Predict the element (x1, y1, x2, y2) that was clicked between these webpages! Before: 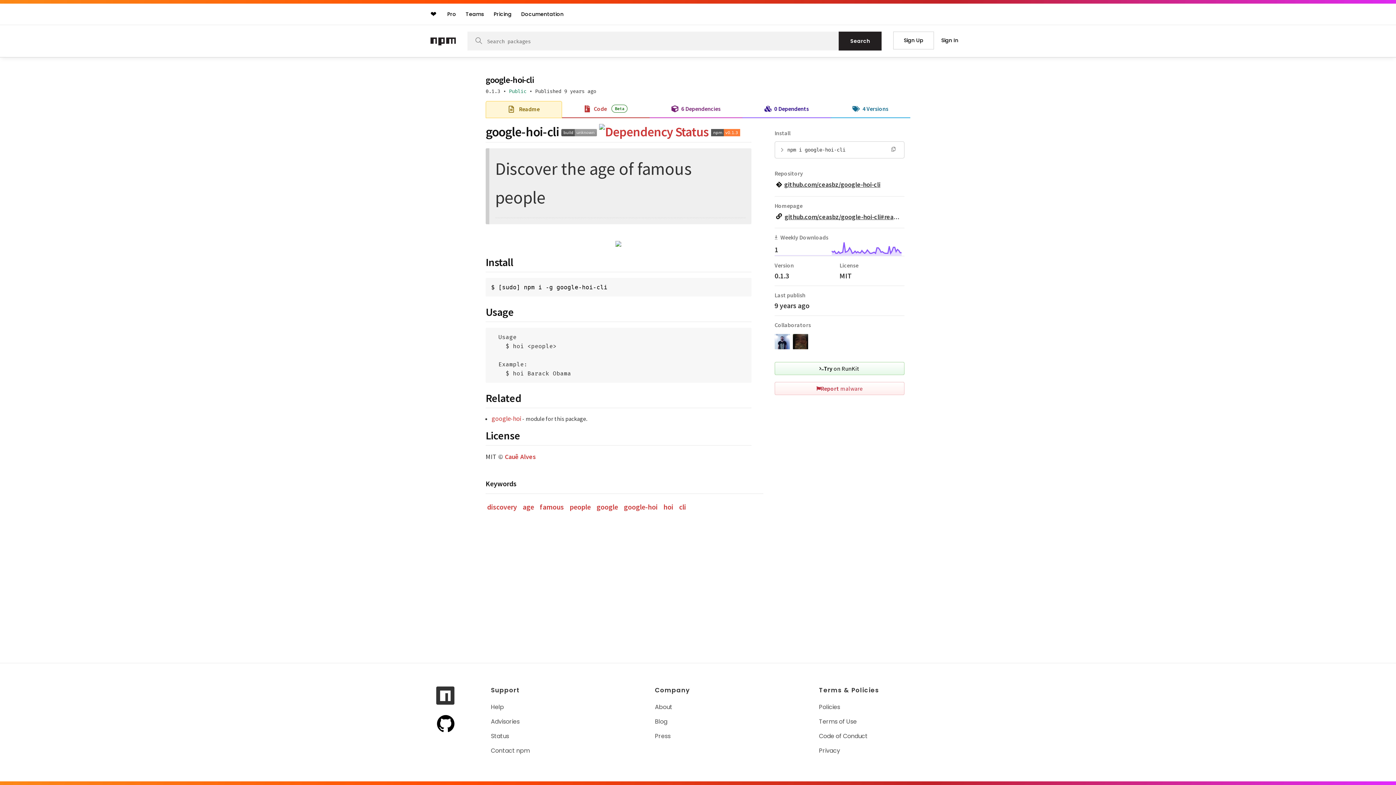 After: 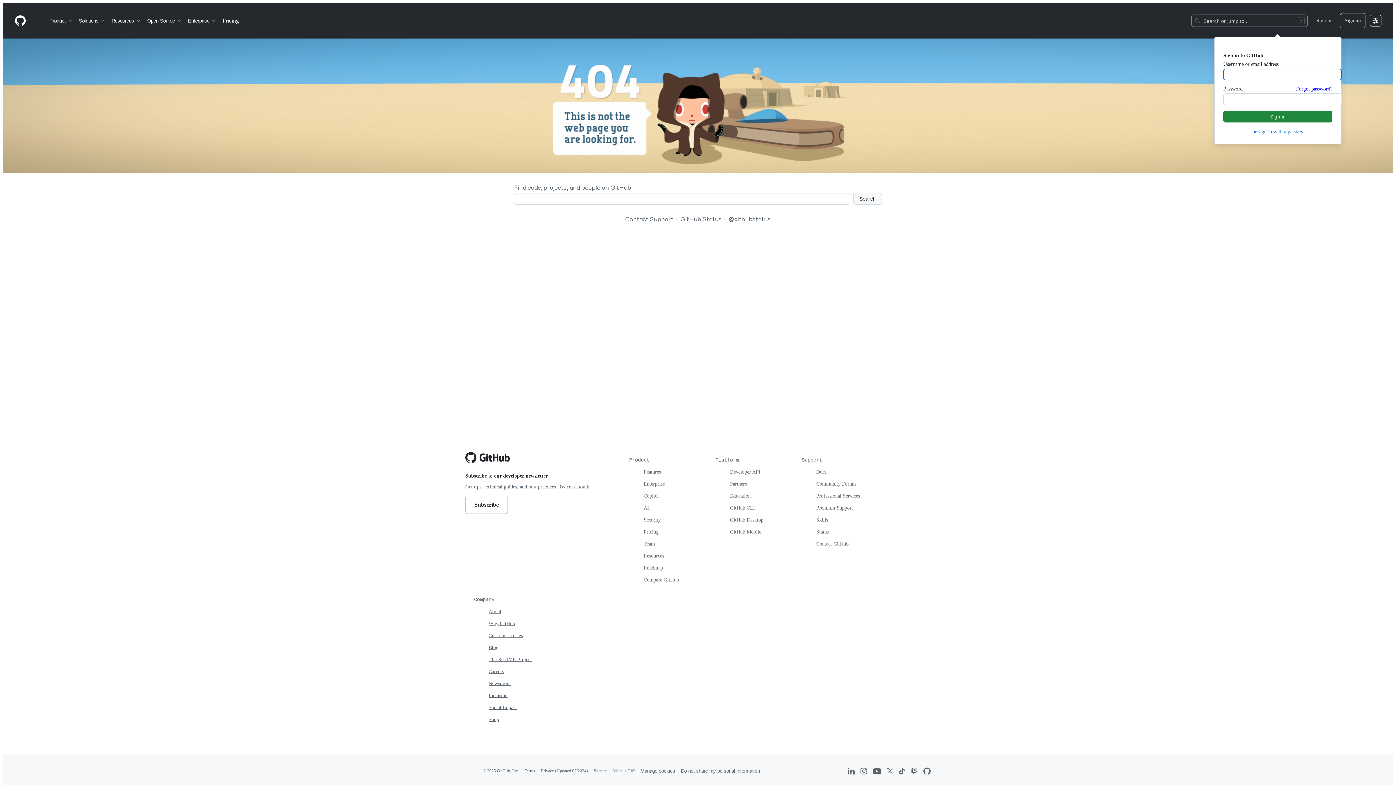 Action: label: Cauê Alves bbox: (504, 452, 535, 461)